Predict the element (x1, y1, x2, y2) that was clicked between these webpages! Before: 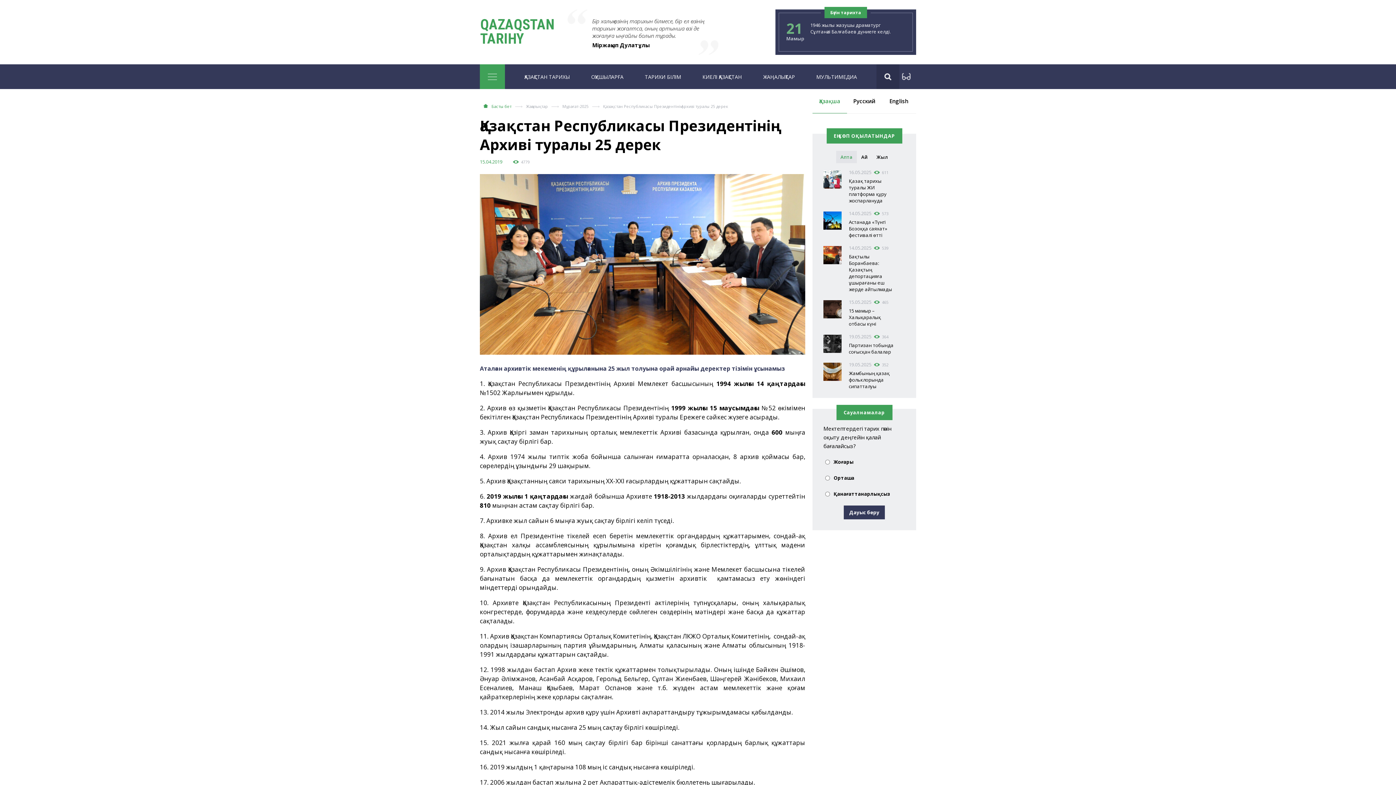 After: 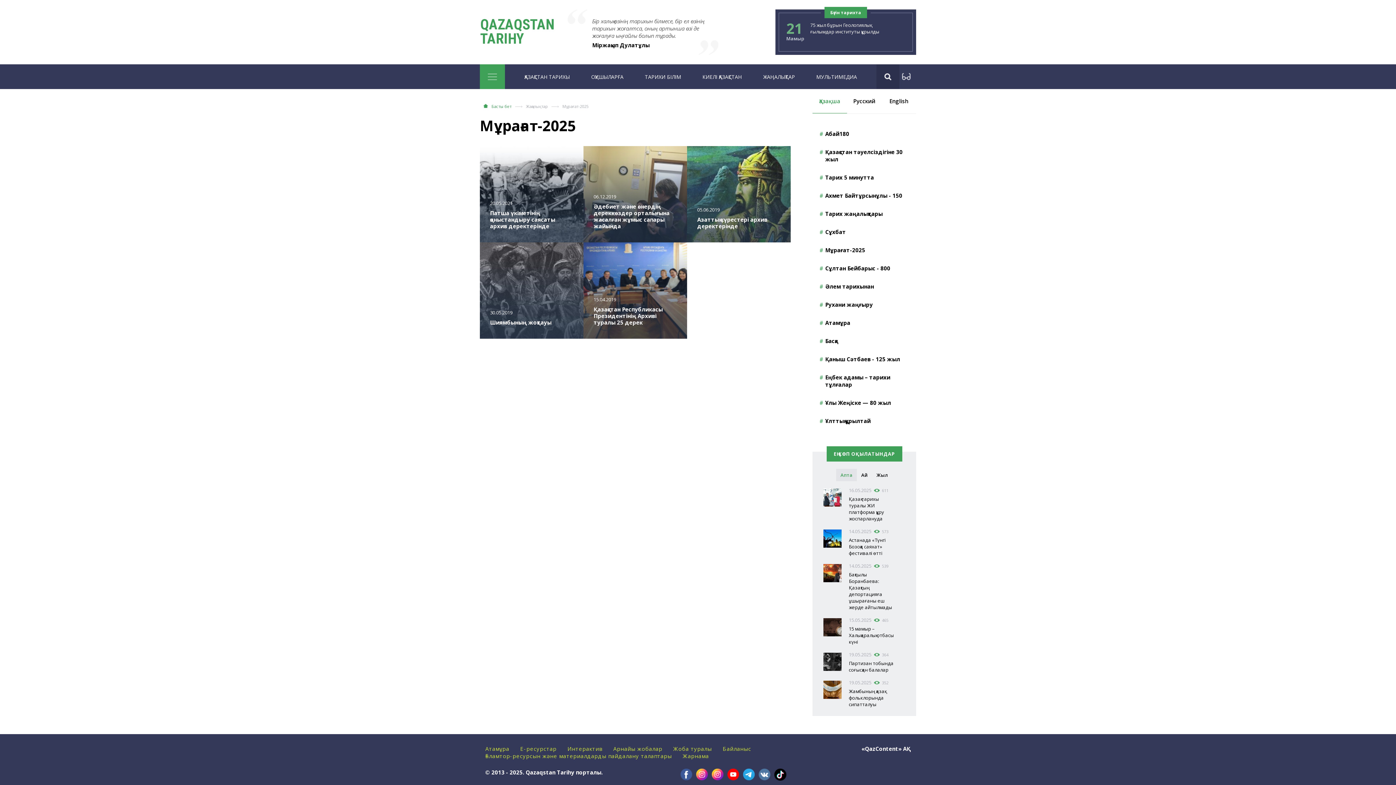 Action: bbox: (548, 103, 588, 109) label: Мұрағат-2025